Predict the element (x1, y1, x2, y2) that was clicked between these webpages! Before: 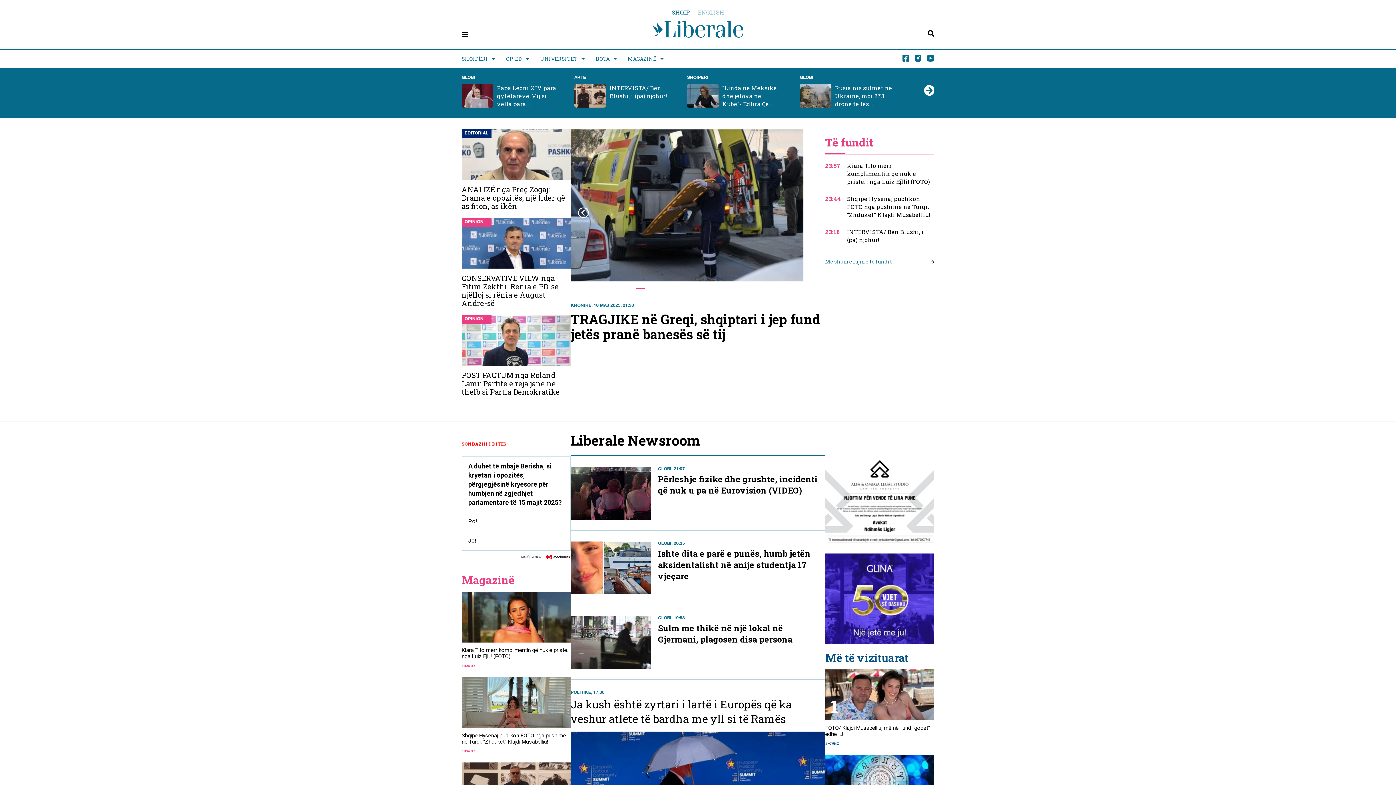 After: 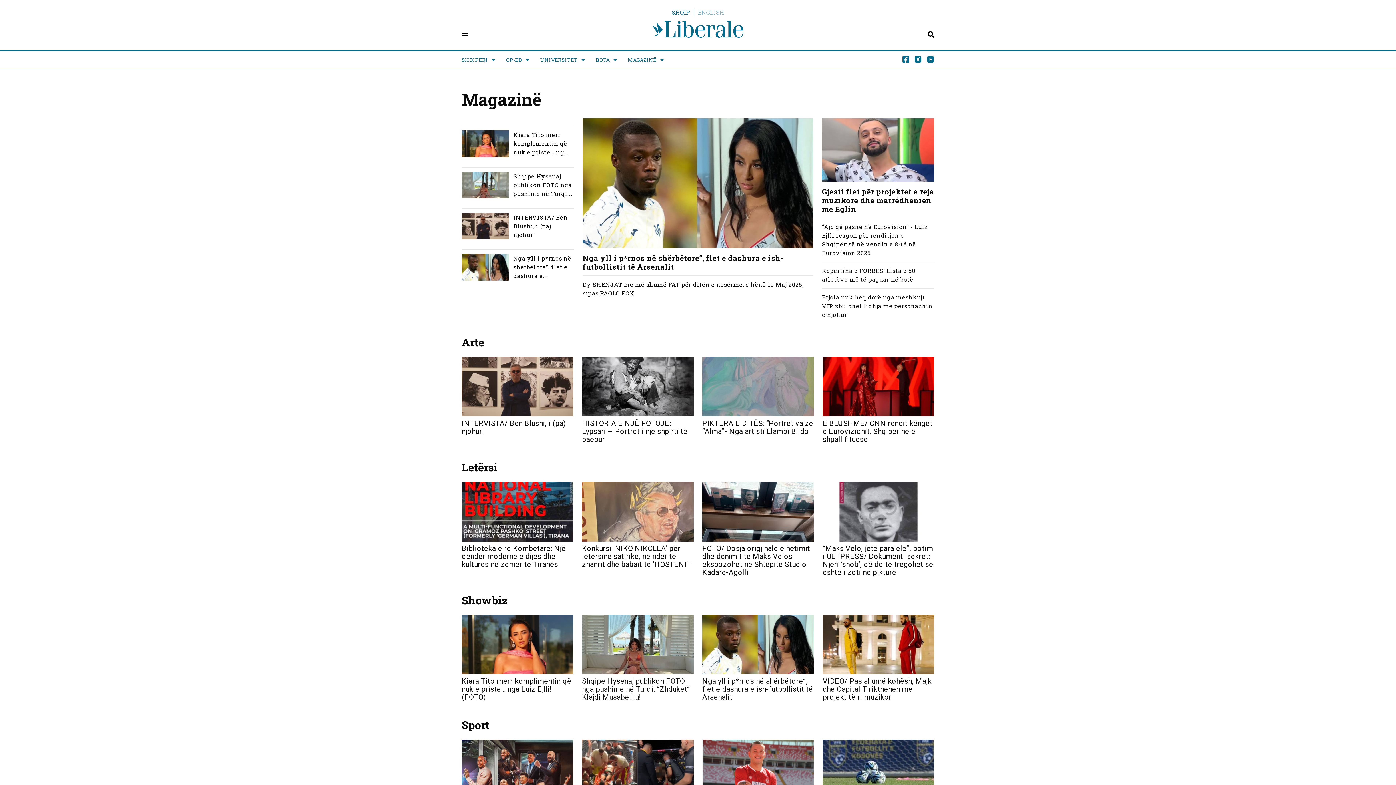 Action: bbox: (628, 50, 664, 67) label: MAGAZINË